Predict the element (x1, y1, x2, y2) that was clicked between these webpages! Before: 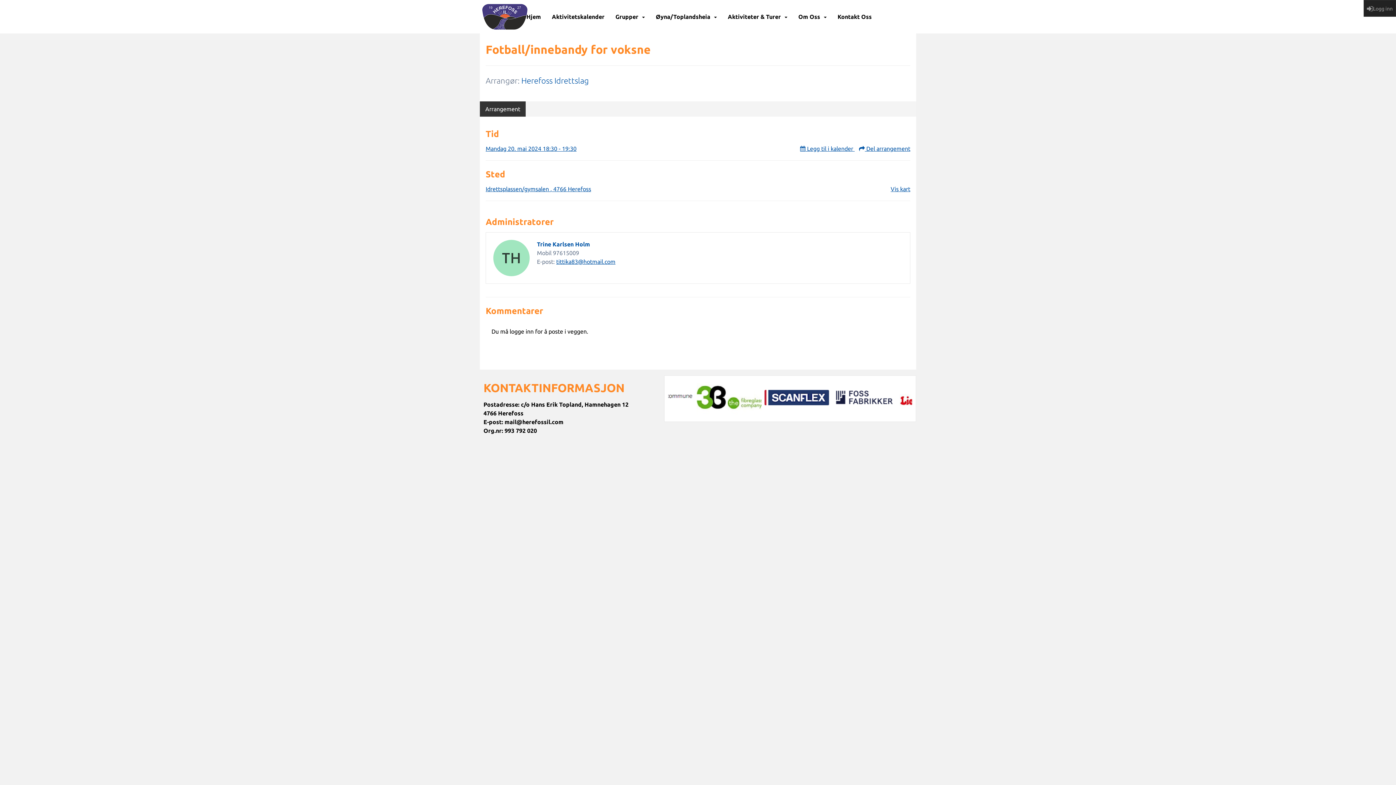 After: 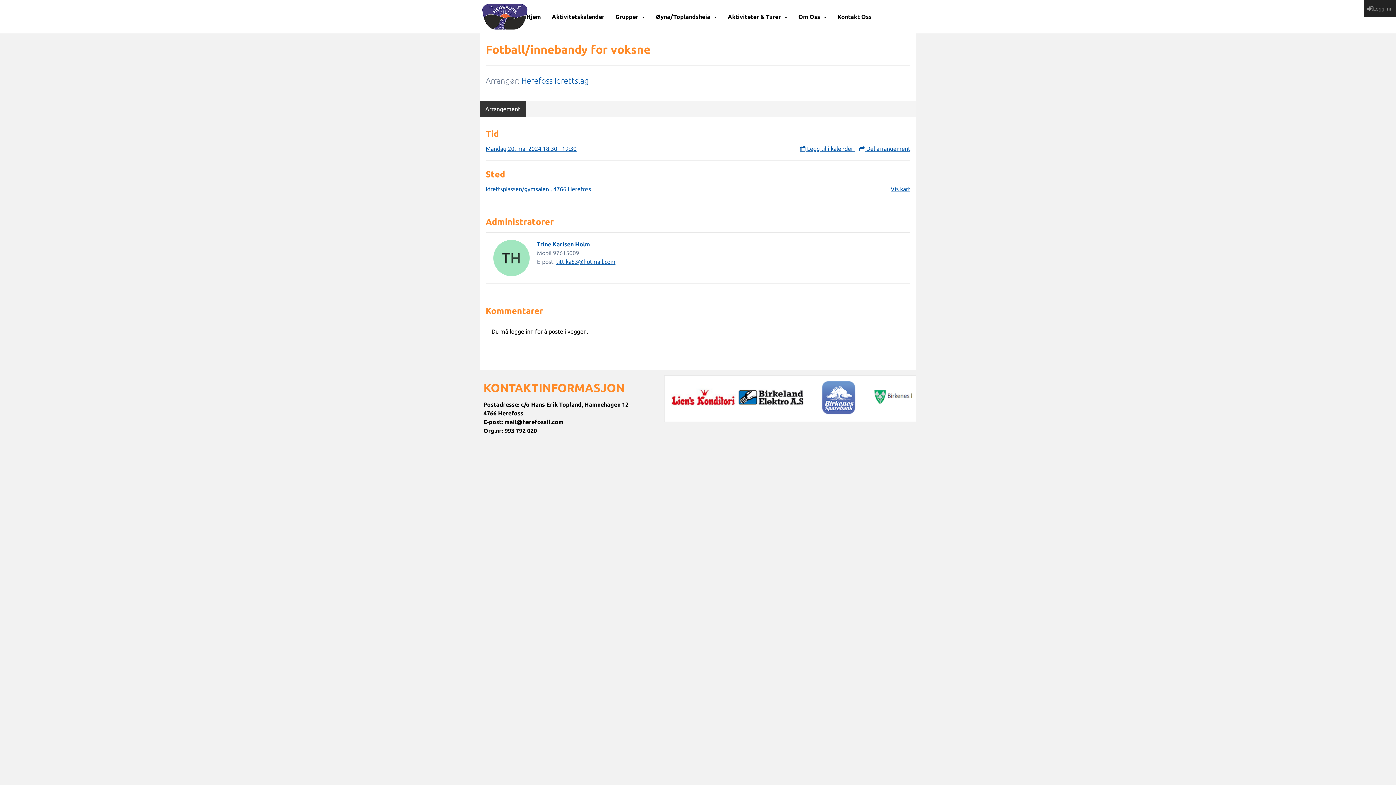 Action: label: Idrettsplassen/gymsalen , 4766 Herefoss bbox: (485, 185, 591, 192)